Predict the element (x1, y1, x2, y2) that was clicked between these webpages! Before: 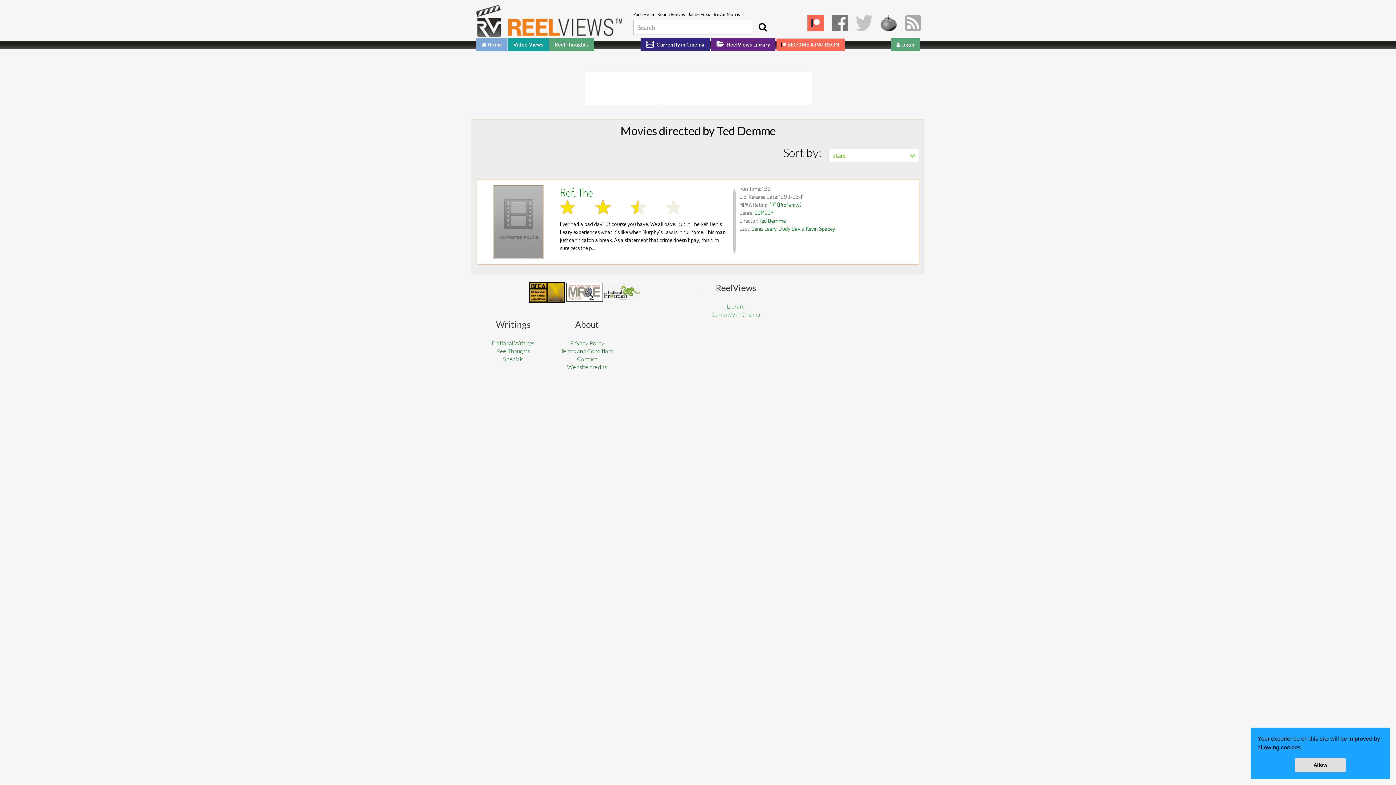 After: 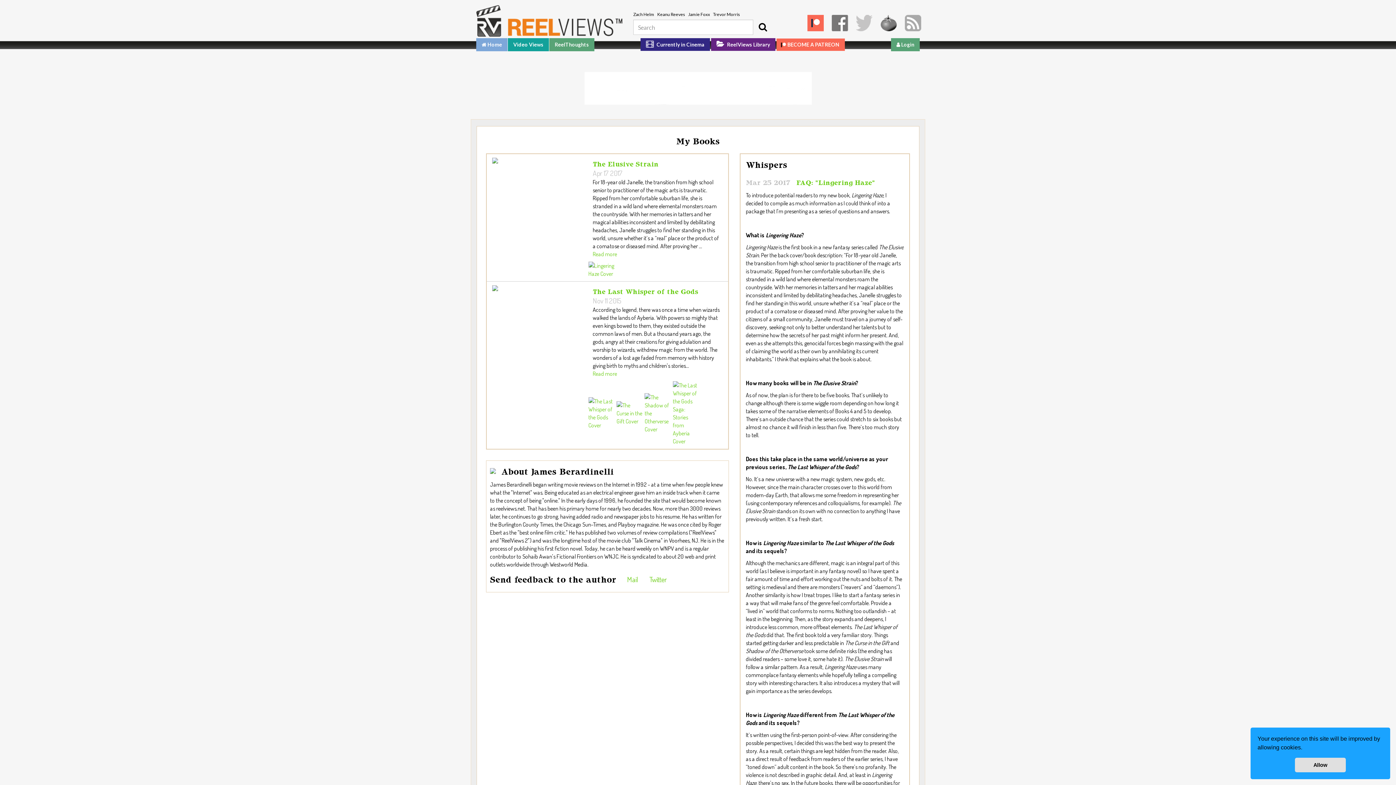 Action: label: Fictional Writings bbox: (492, 339, 534, 346)